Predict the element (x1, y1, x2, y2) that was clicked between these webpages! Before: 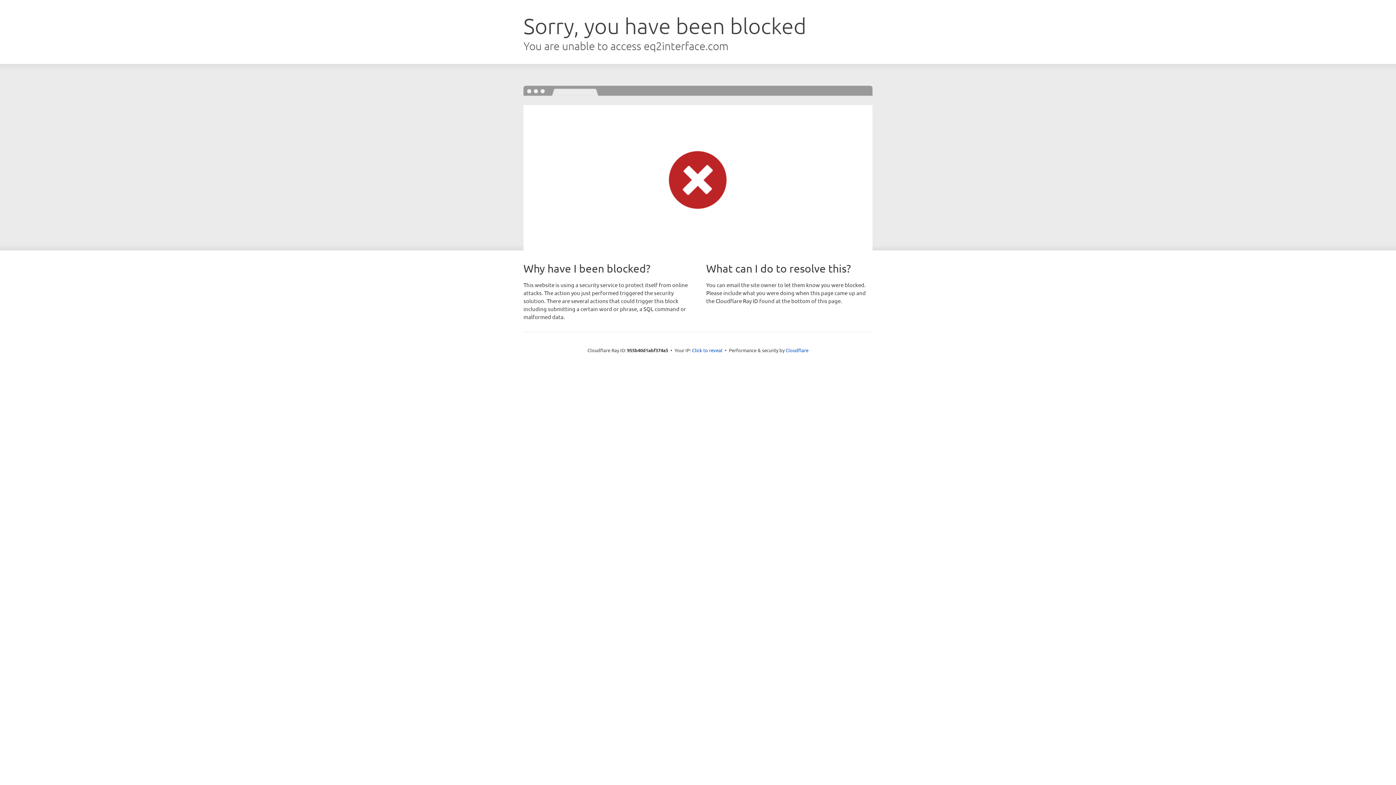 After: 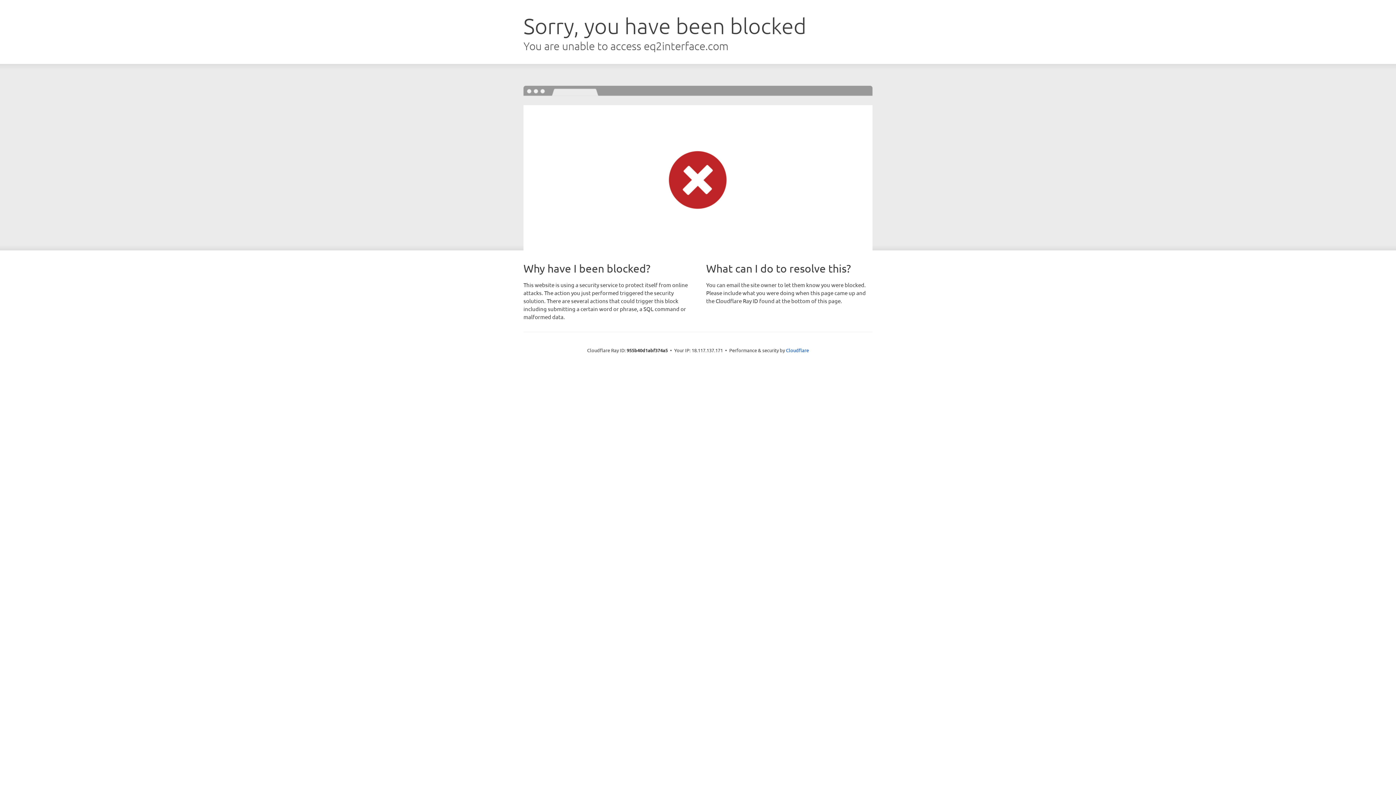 Action: bbox: (692, 346, 722, 353) label: Click to reveal